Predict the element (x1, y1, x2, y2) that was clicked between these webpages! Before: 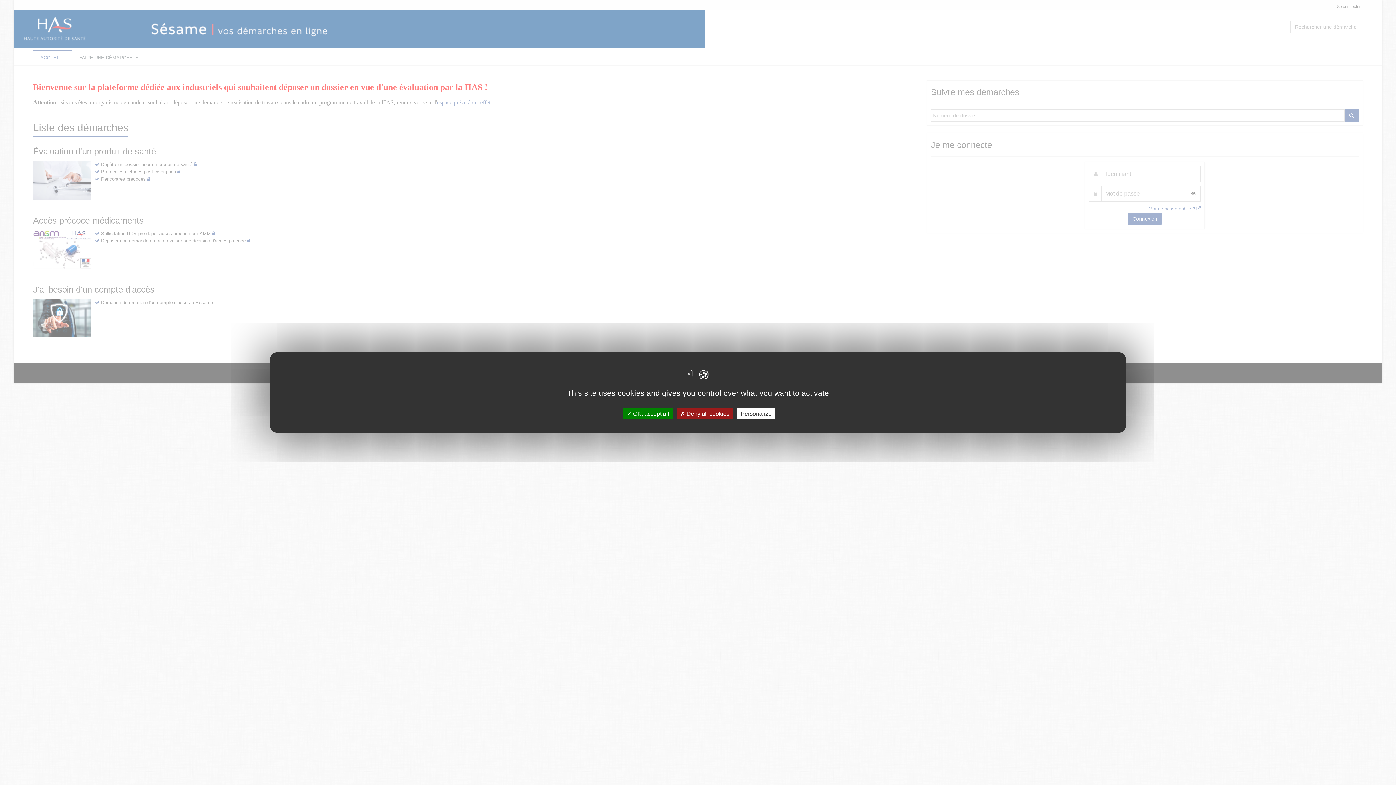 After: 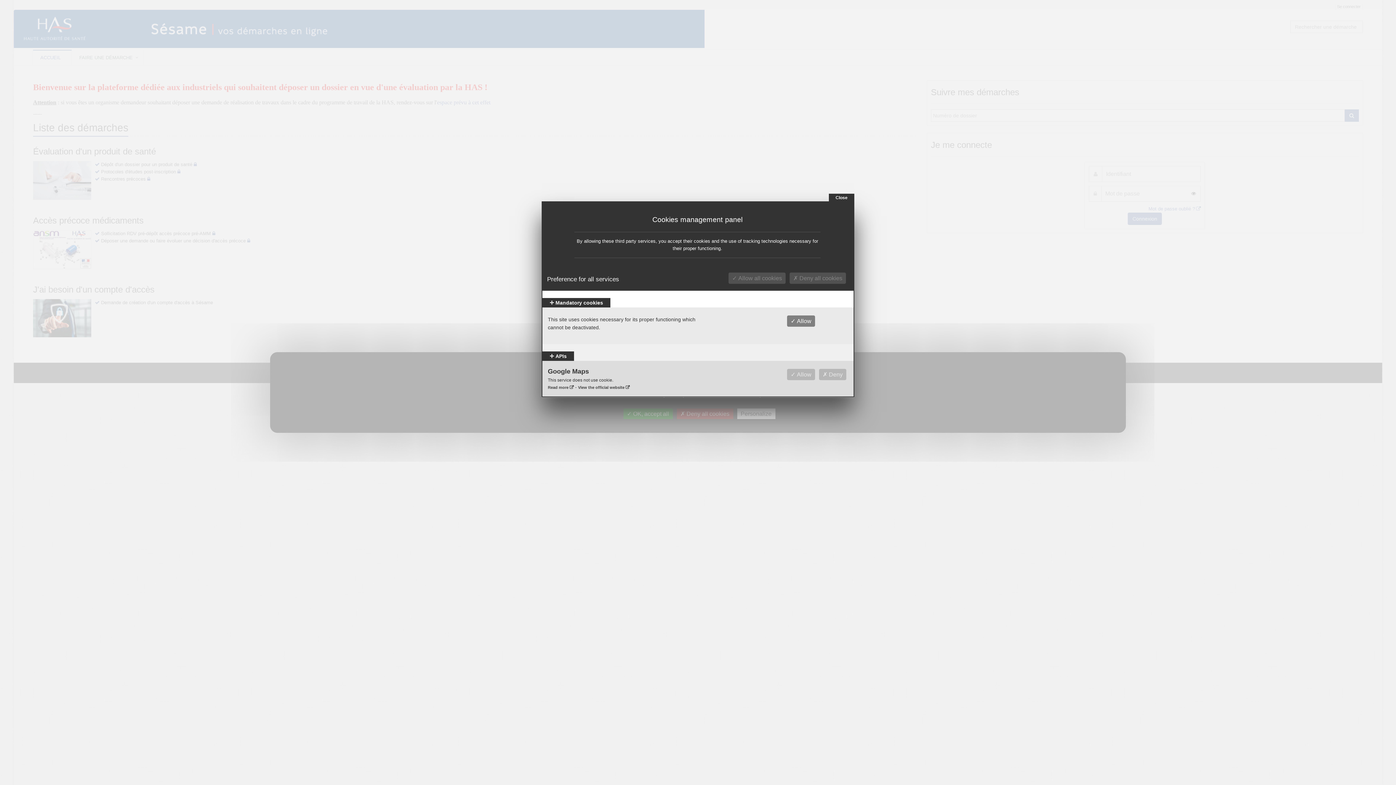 Action: label: Personalize bbox: (737, 408, 775, 419)